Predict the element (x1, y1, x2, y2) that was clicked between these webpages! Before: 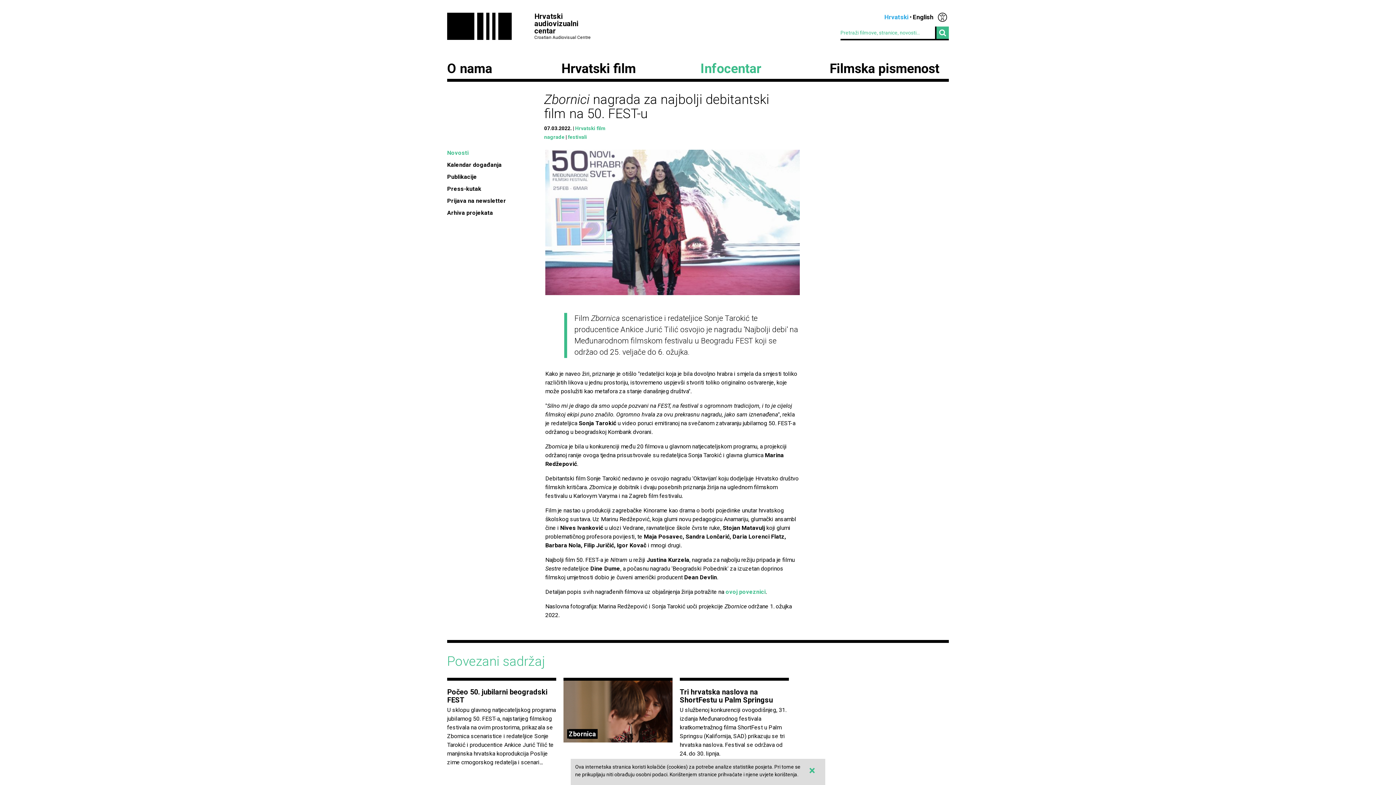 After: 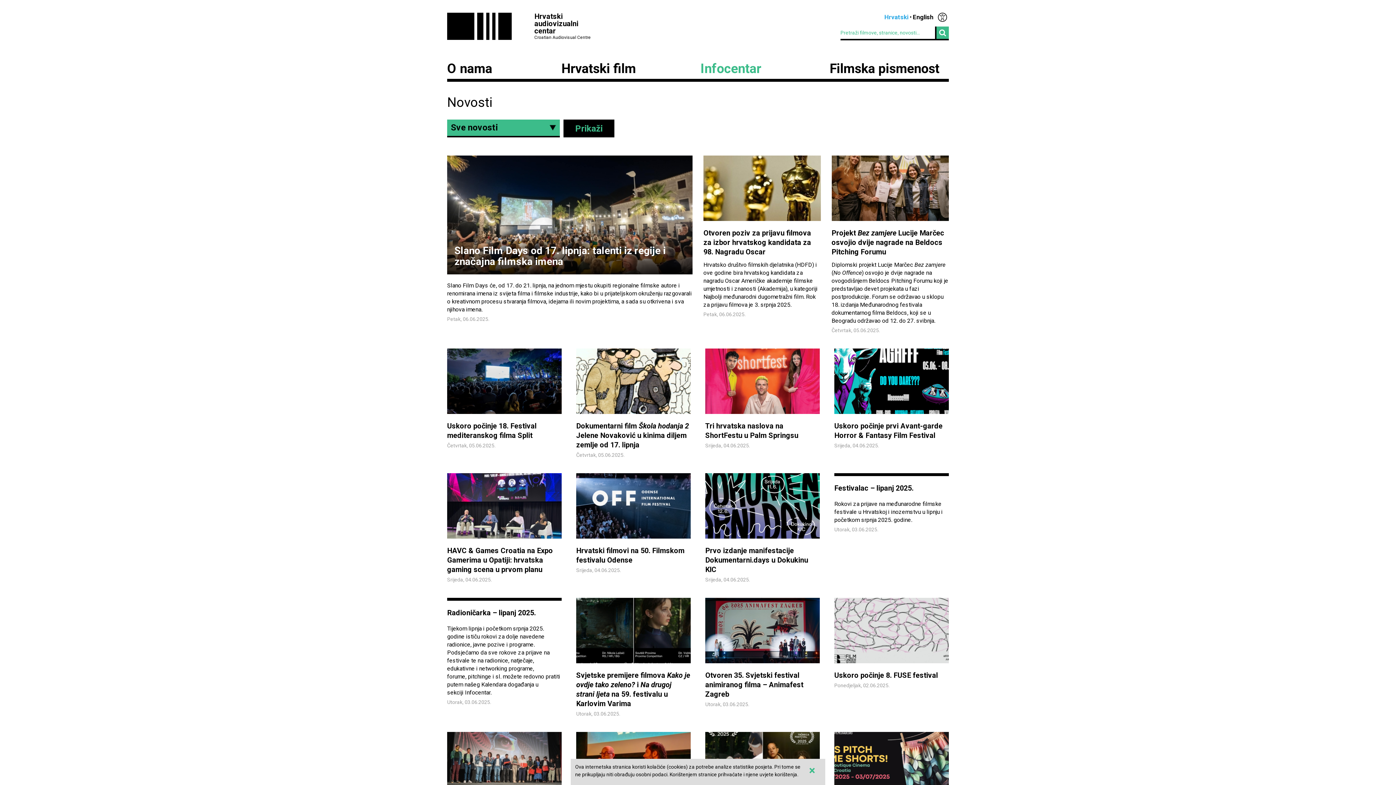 Action: label: Novosti bbox: (447, 149, 468, 156)